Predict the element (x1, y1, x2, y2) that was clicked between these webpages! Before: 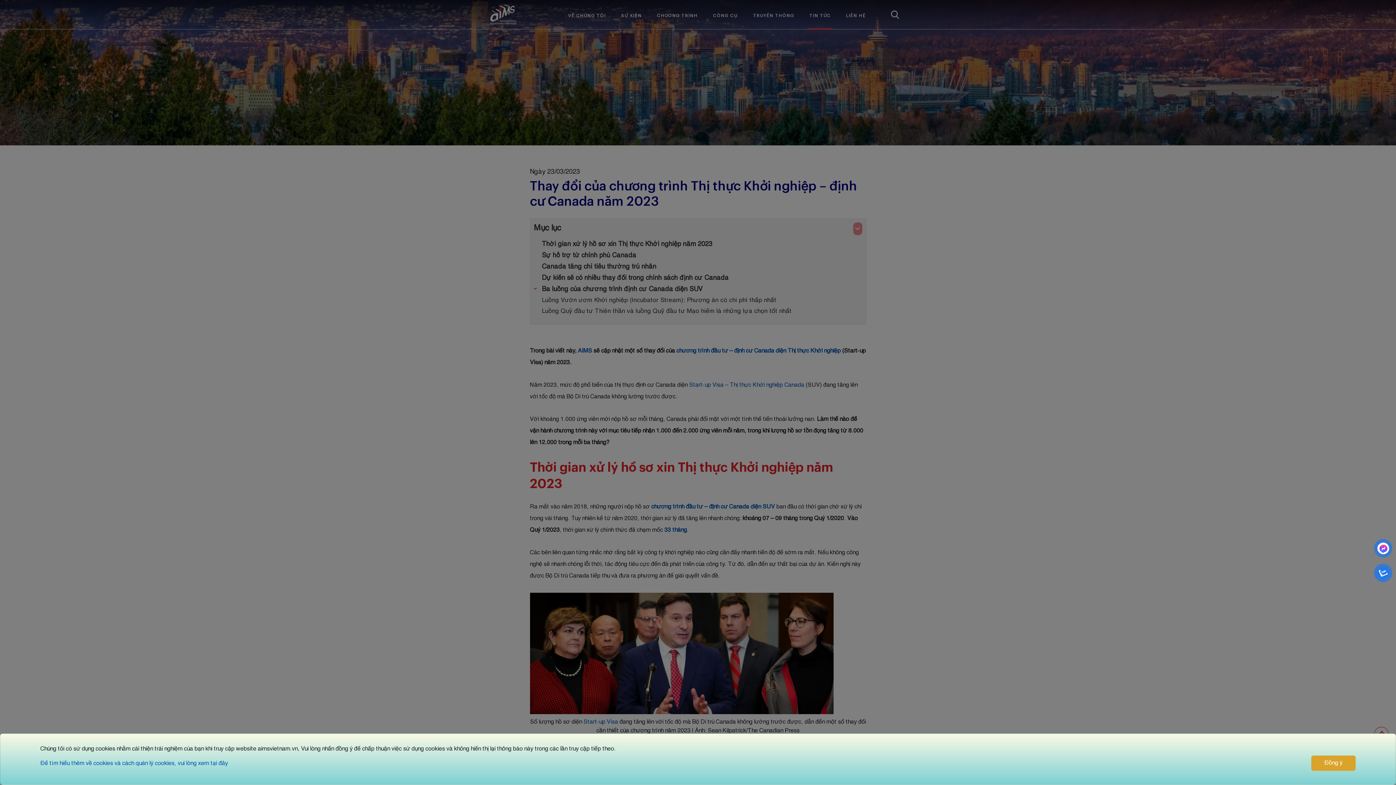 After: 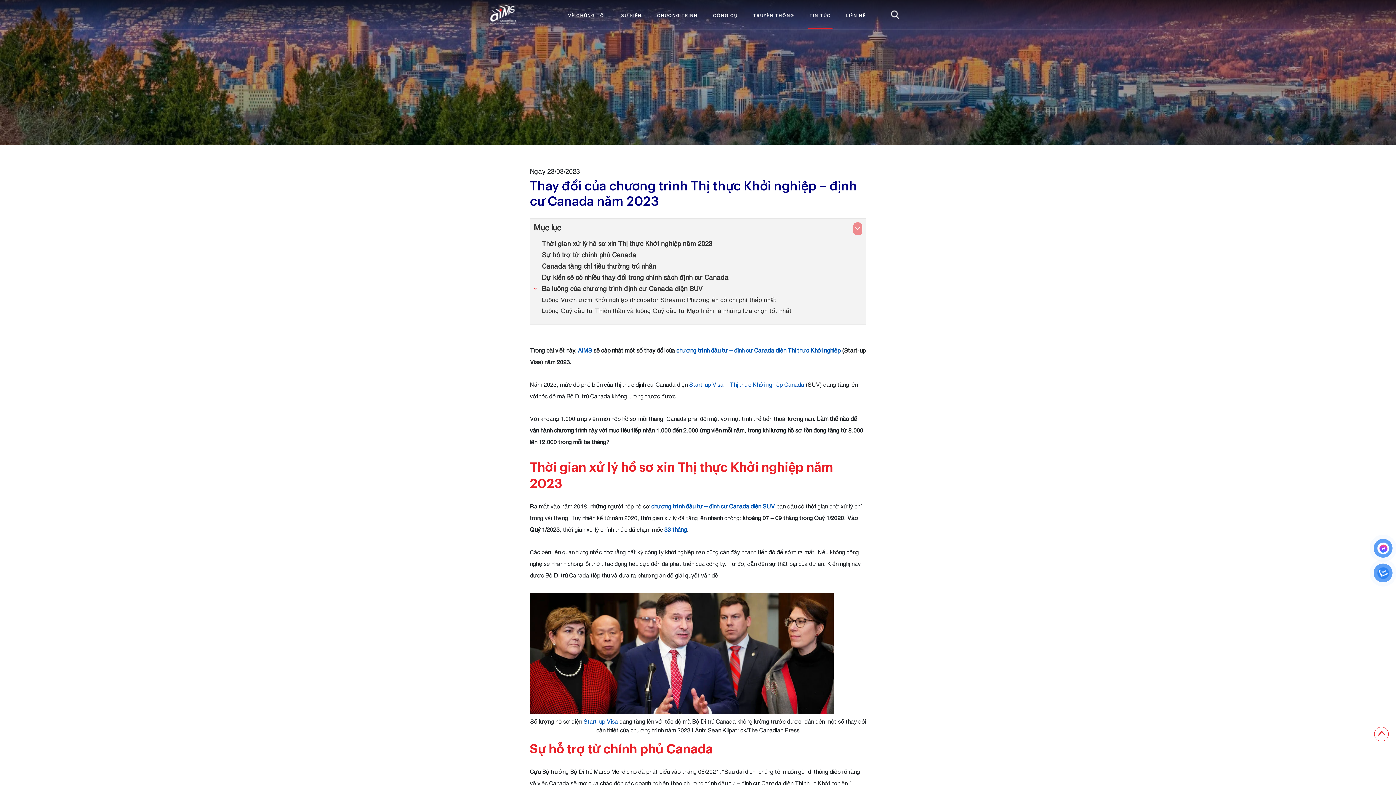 Action: bbox: (1311, 755, 1356, 771) label: Đồng ý